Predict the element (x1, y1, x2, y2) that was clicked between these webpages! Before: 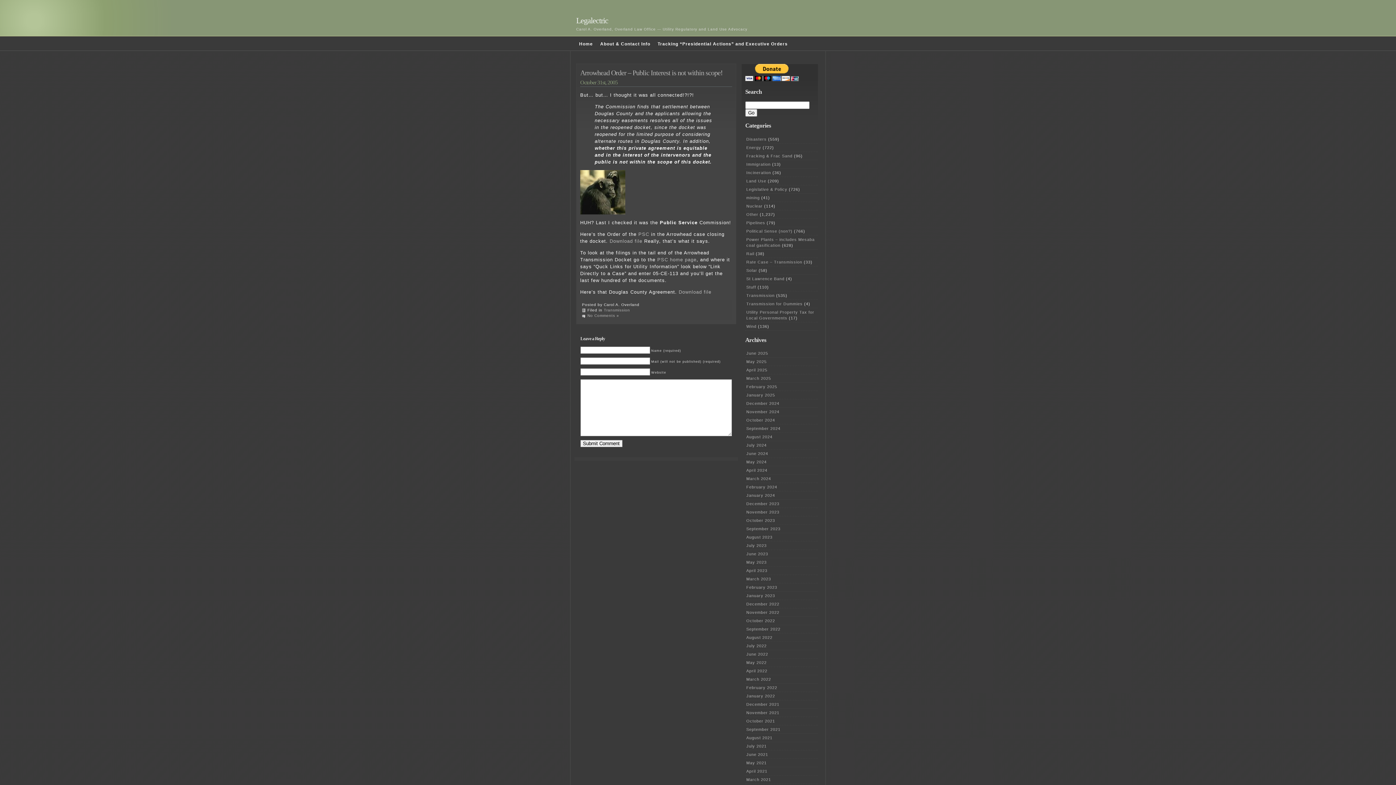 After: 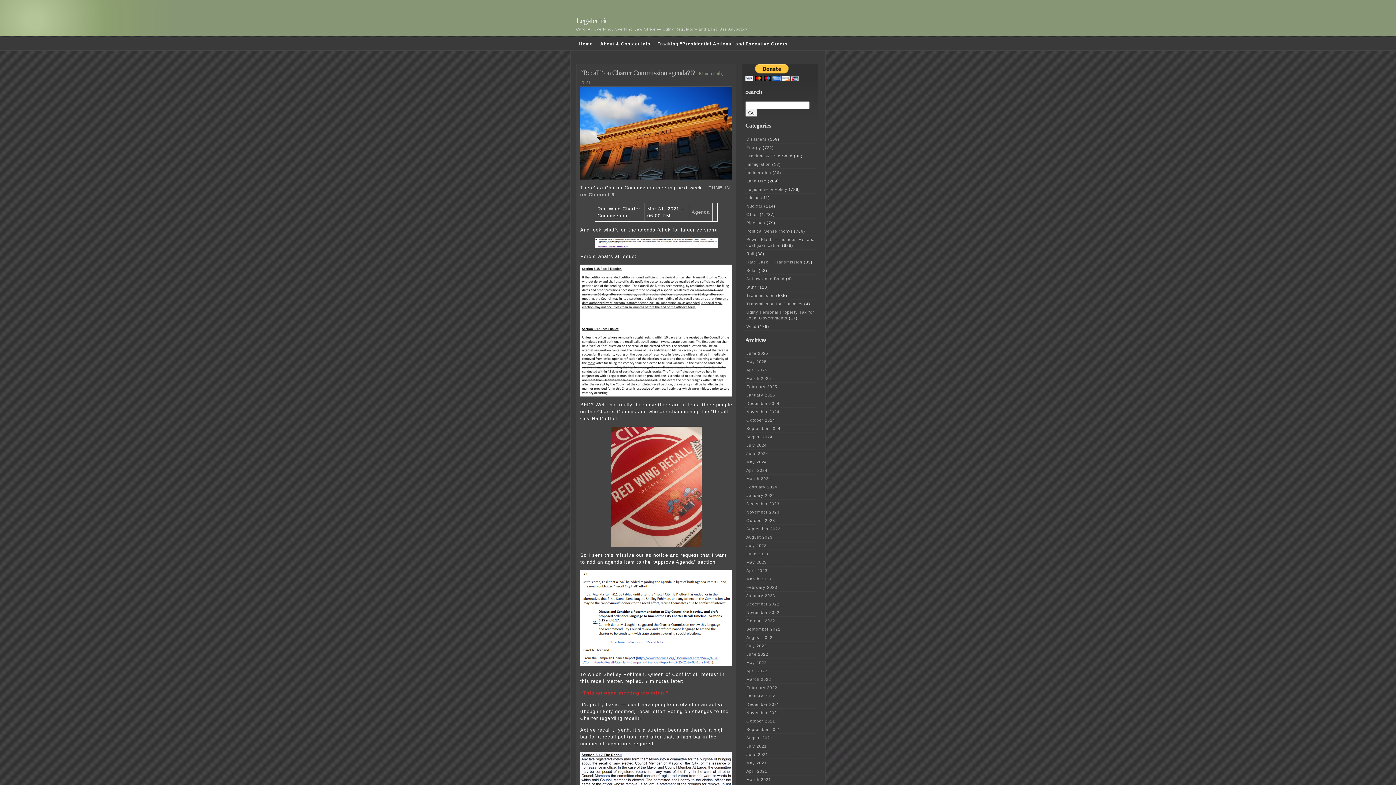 Action: label: March 2021 bbox: (746, 777, 771, 782)